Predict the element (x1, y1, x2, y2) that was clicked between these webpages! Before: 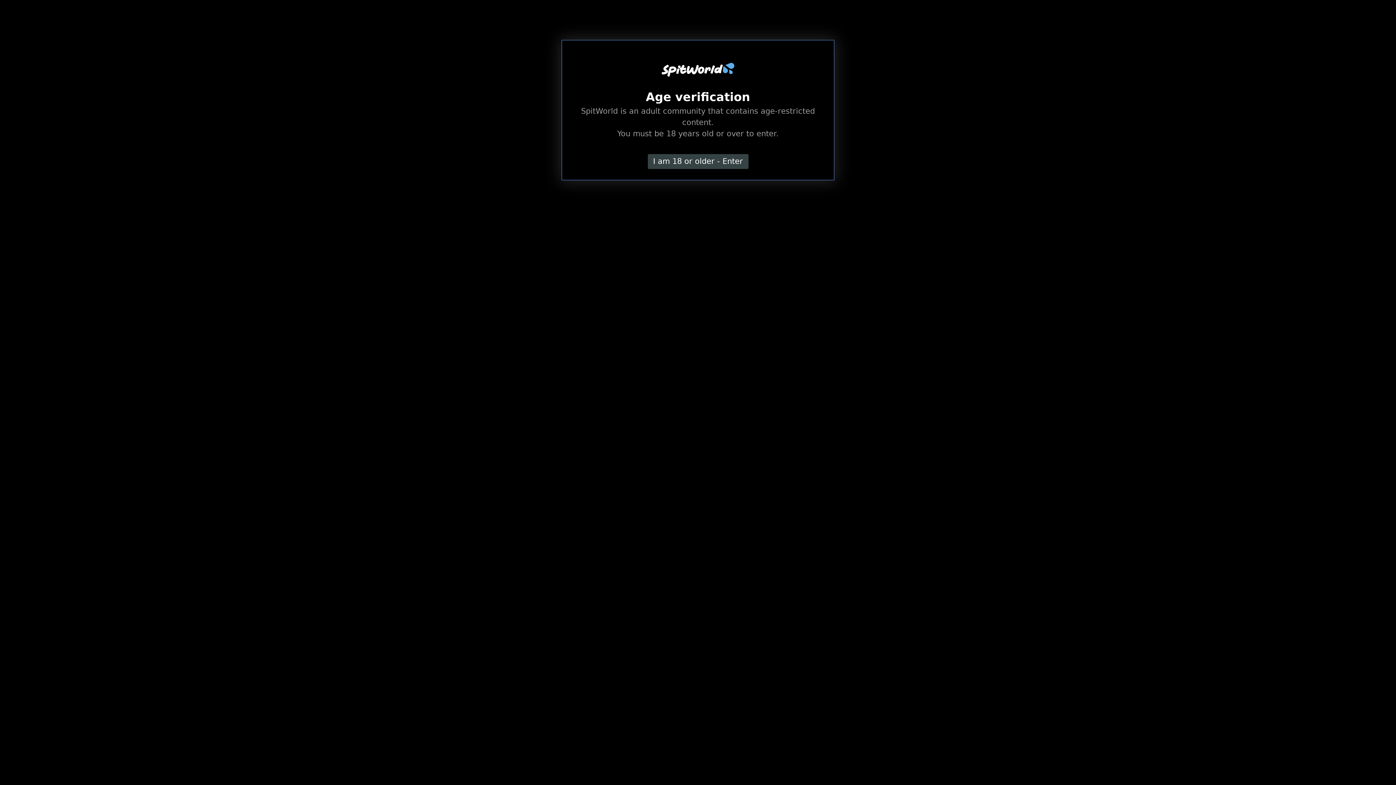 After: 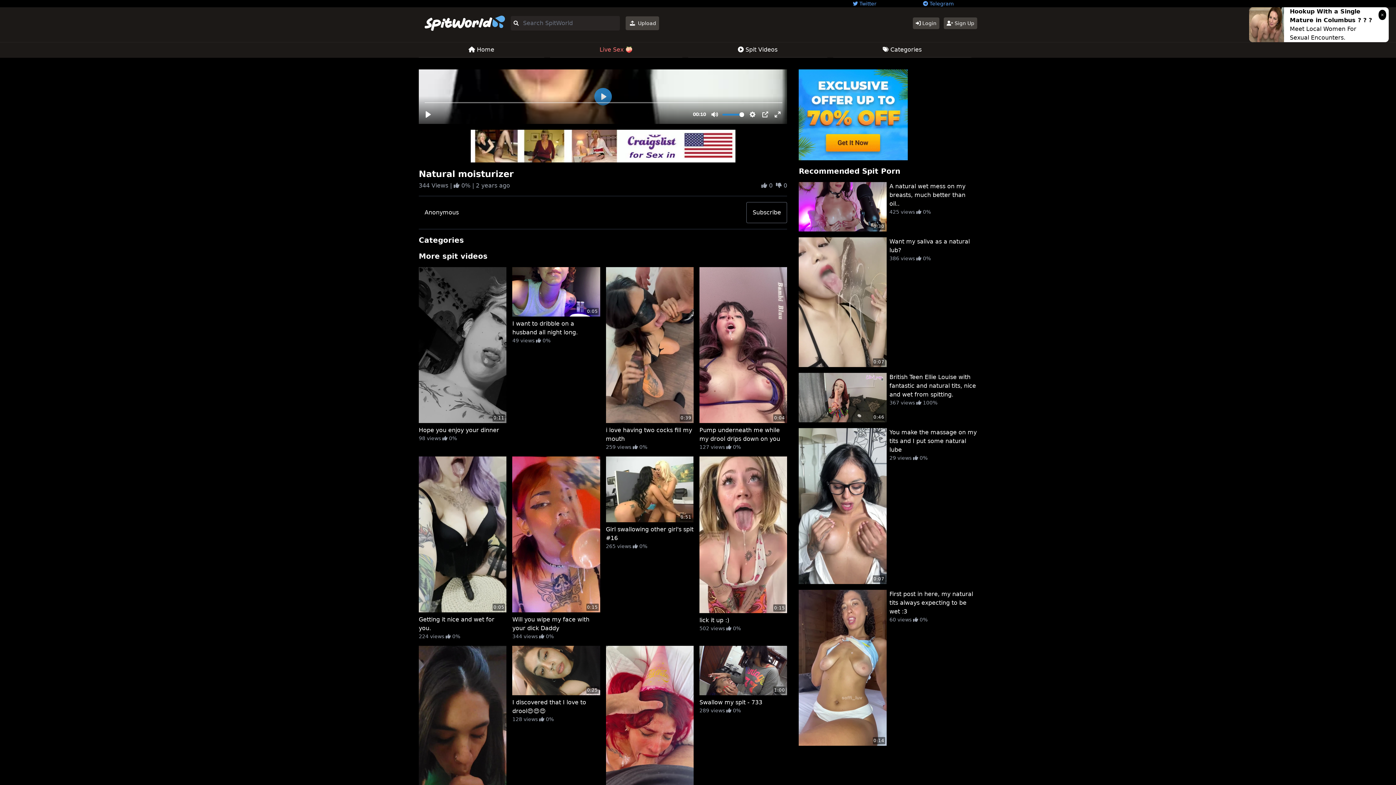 Action: label: I am 18 or older - Enter bbox: (647, 154, 748, 169)